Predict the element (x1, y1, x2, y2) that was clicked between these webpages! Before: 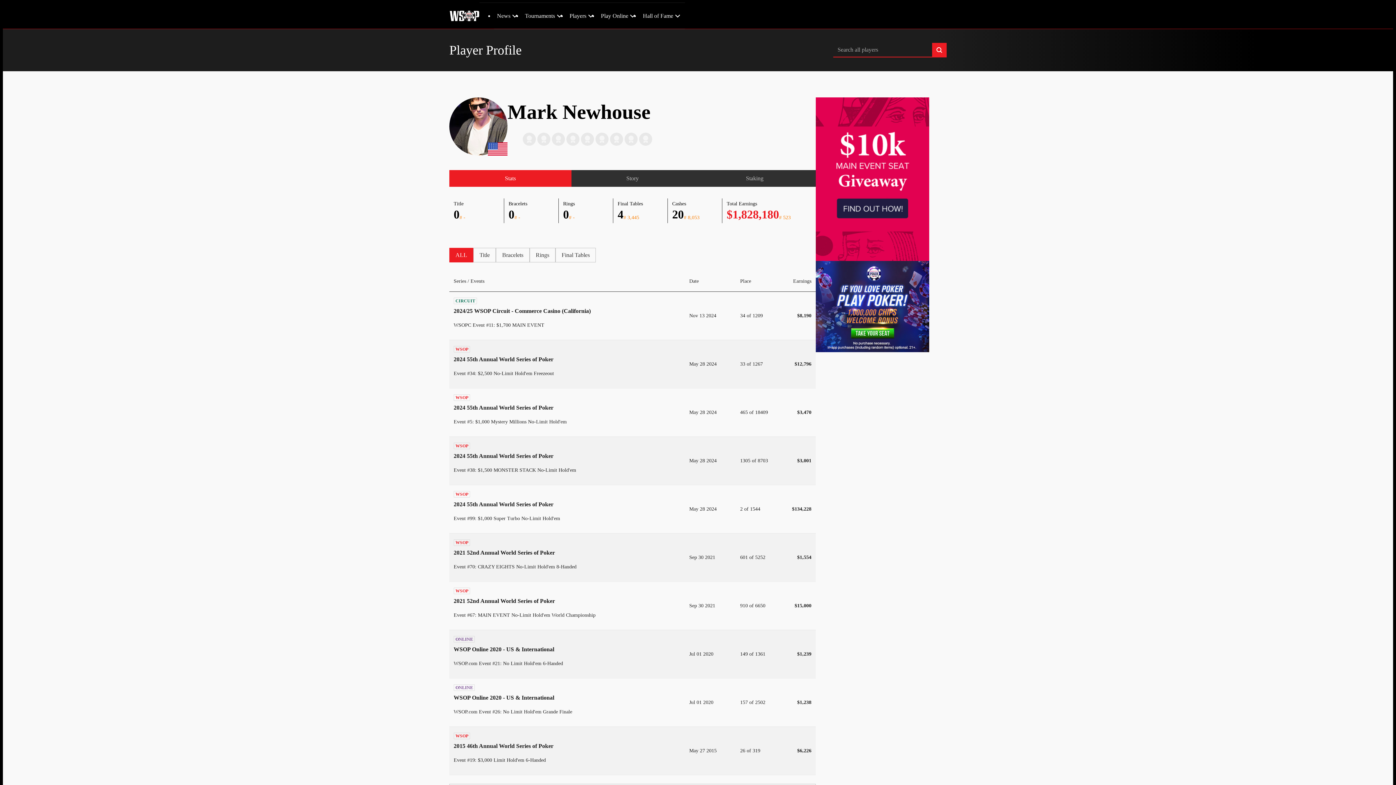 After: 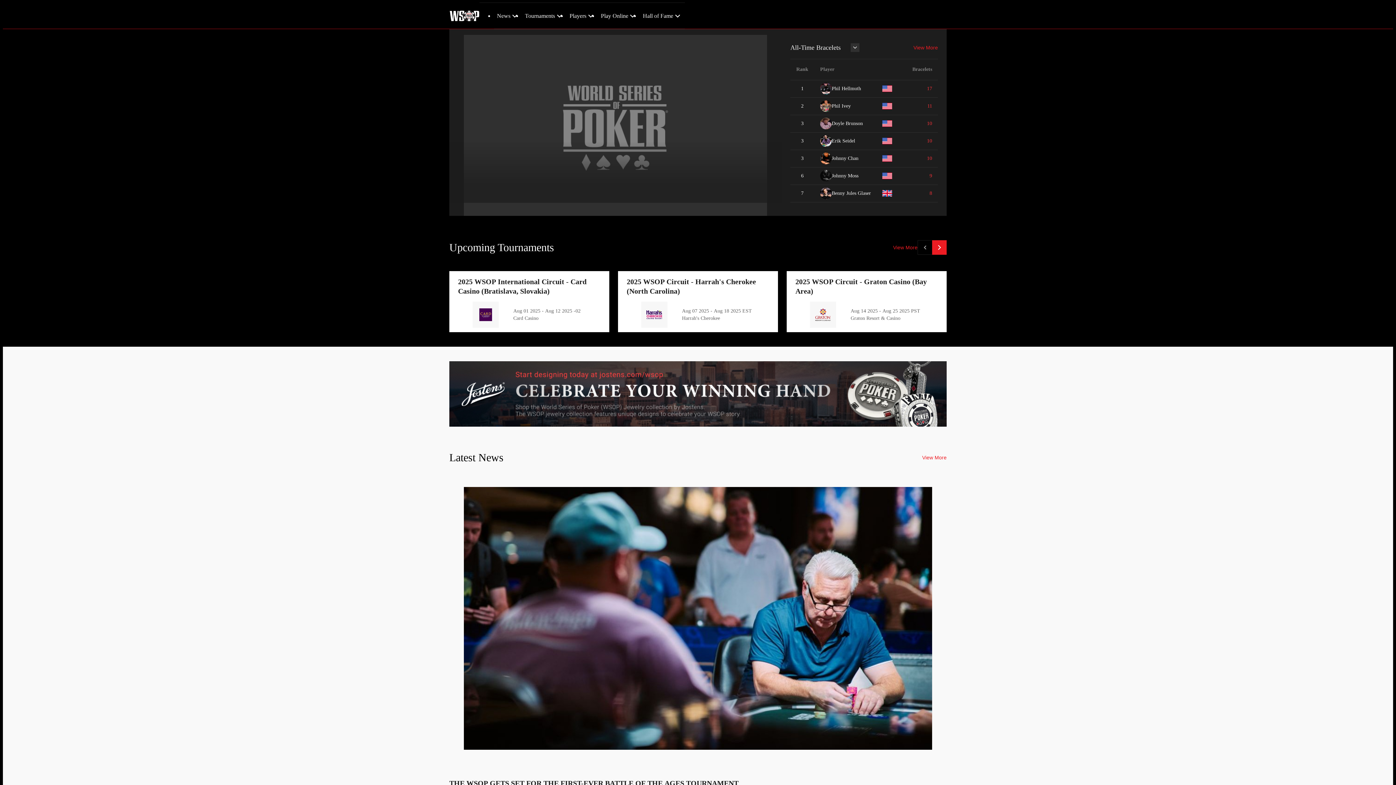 Action: bbox: (449, 10, 479, 21)